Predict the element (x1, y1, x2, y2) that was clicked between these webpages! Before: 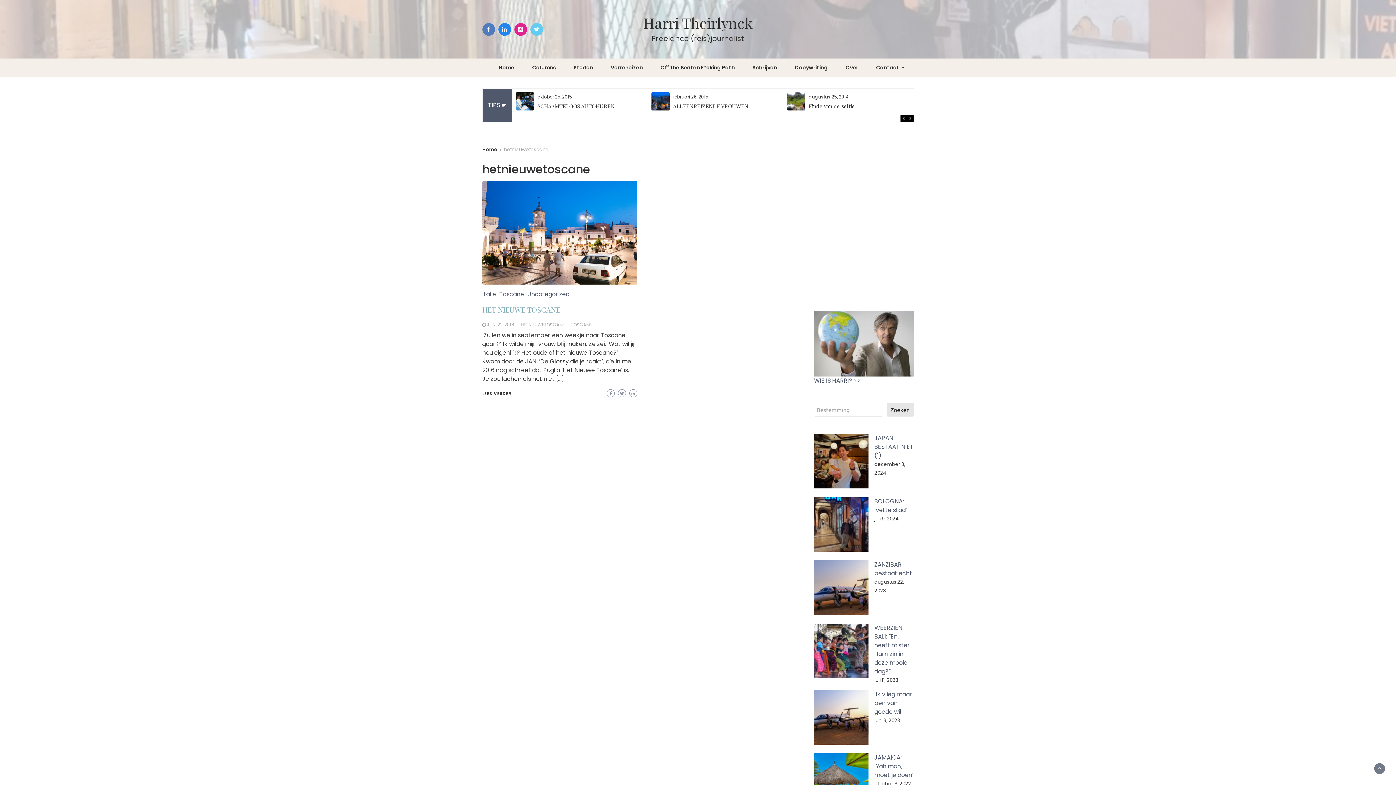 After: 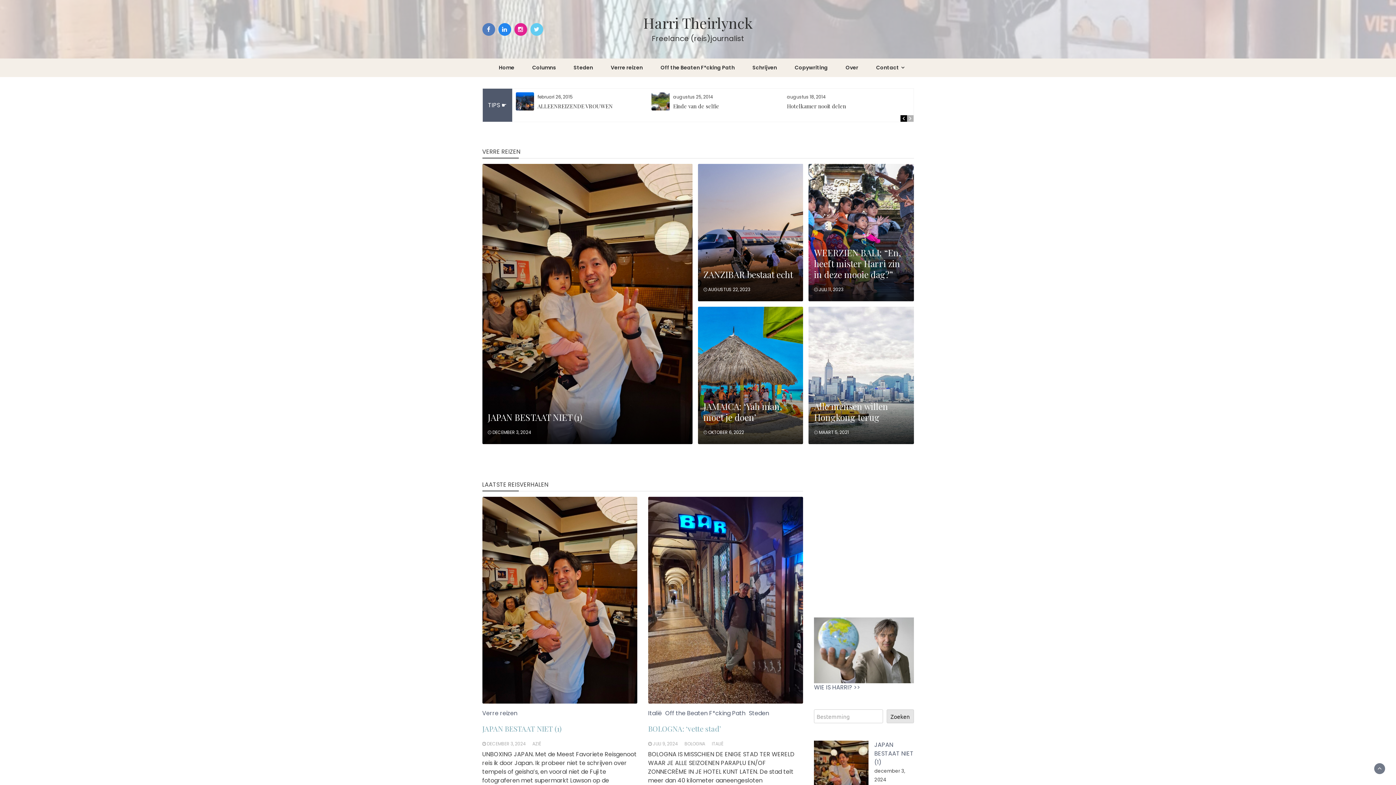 Action: bbox: (482, 146, 497, 153) label: Home